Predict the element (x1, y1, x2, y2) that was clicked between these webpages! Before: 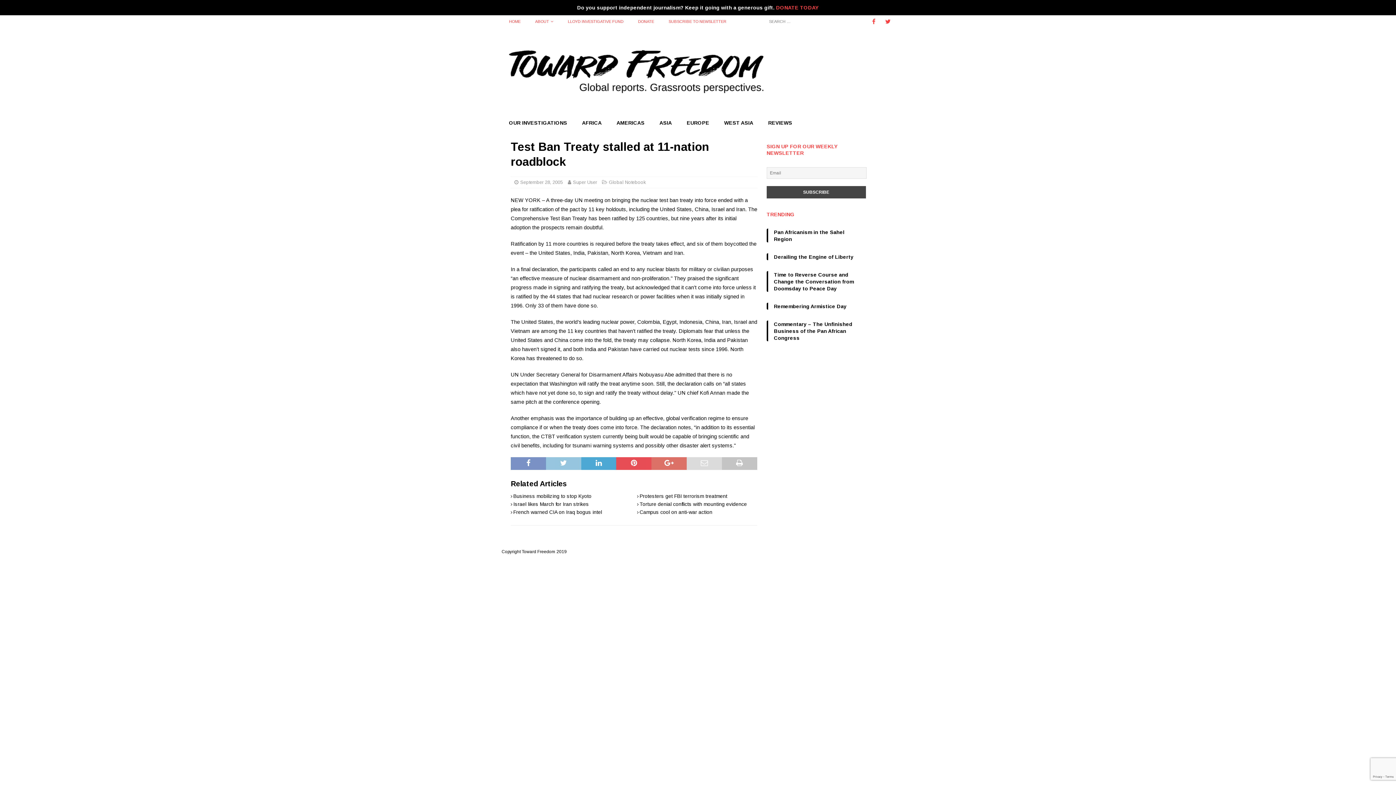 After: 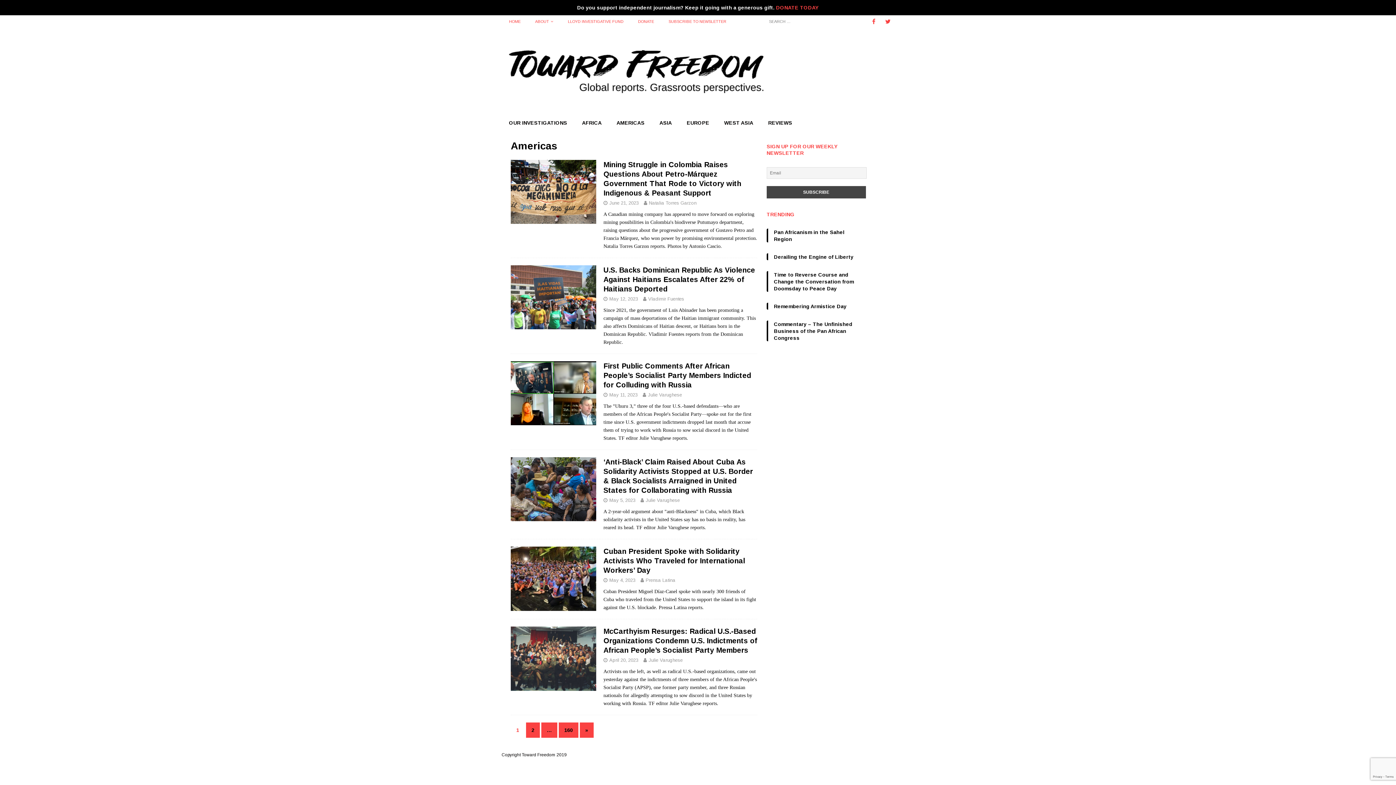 Action: label: AMERICAS bbox: (609, 115, 652, 130)